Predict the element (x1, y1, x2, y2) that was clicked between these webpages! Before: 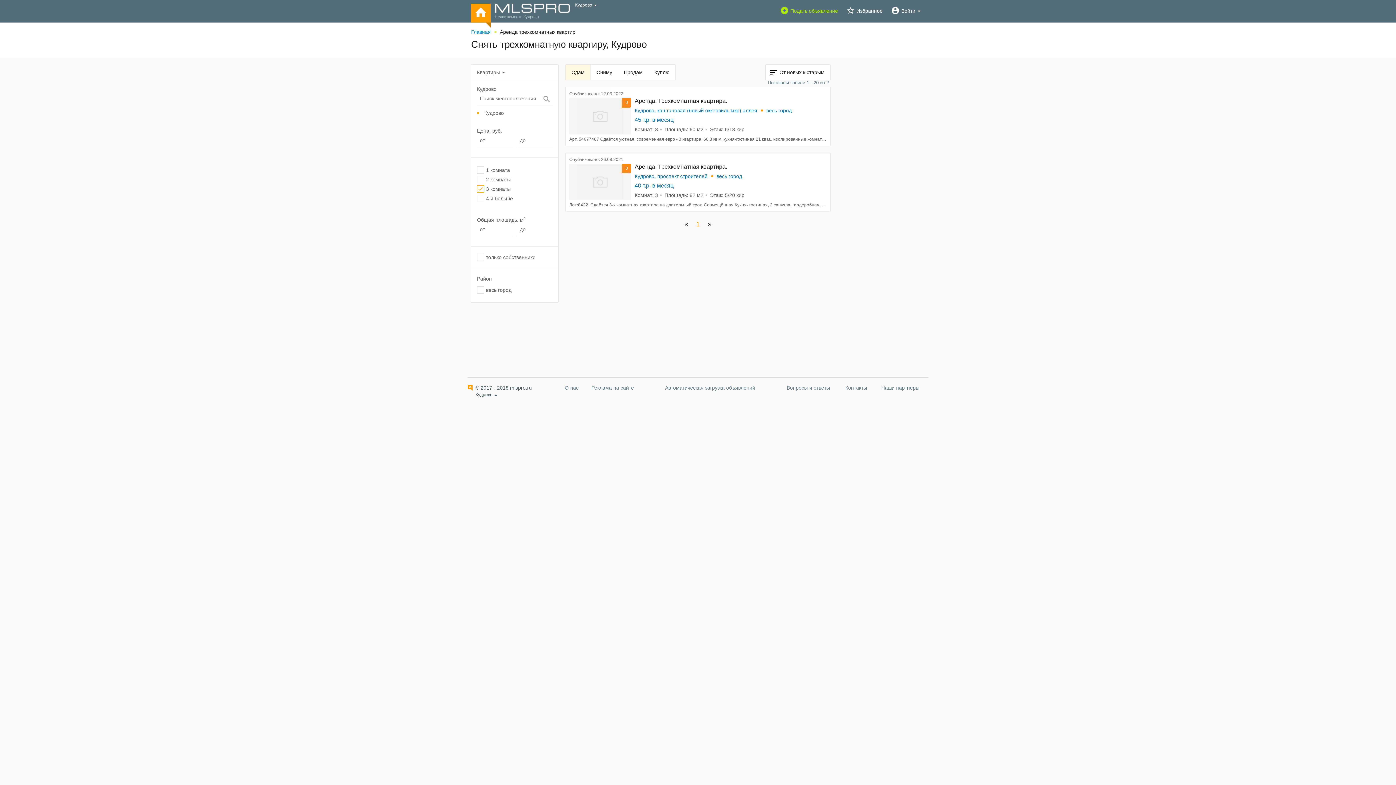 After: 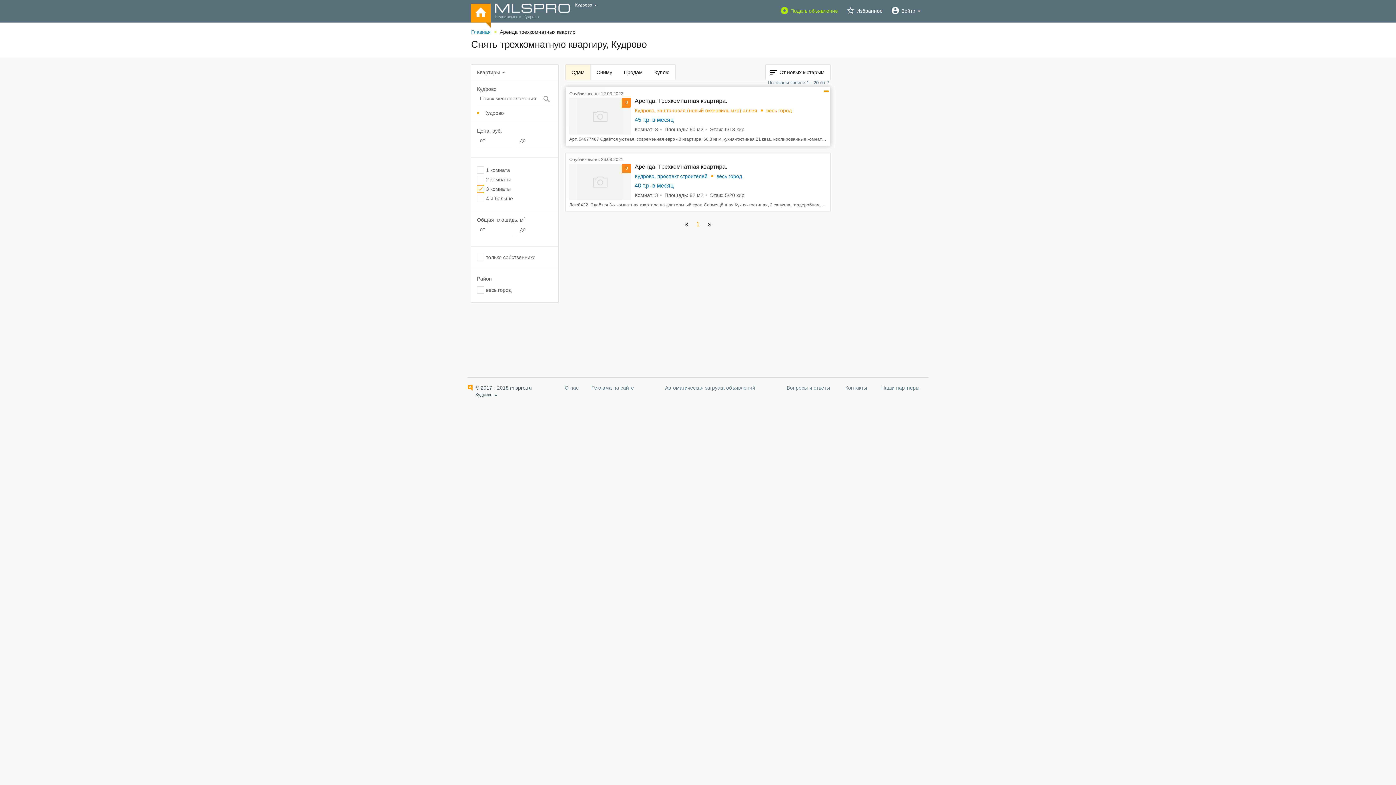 Action: bbox: (824, 90, 828, 91)